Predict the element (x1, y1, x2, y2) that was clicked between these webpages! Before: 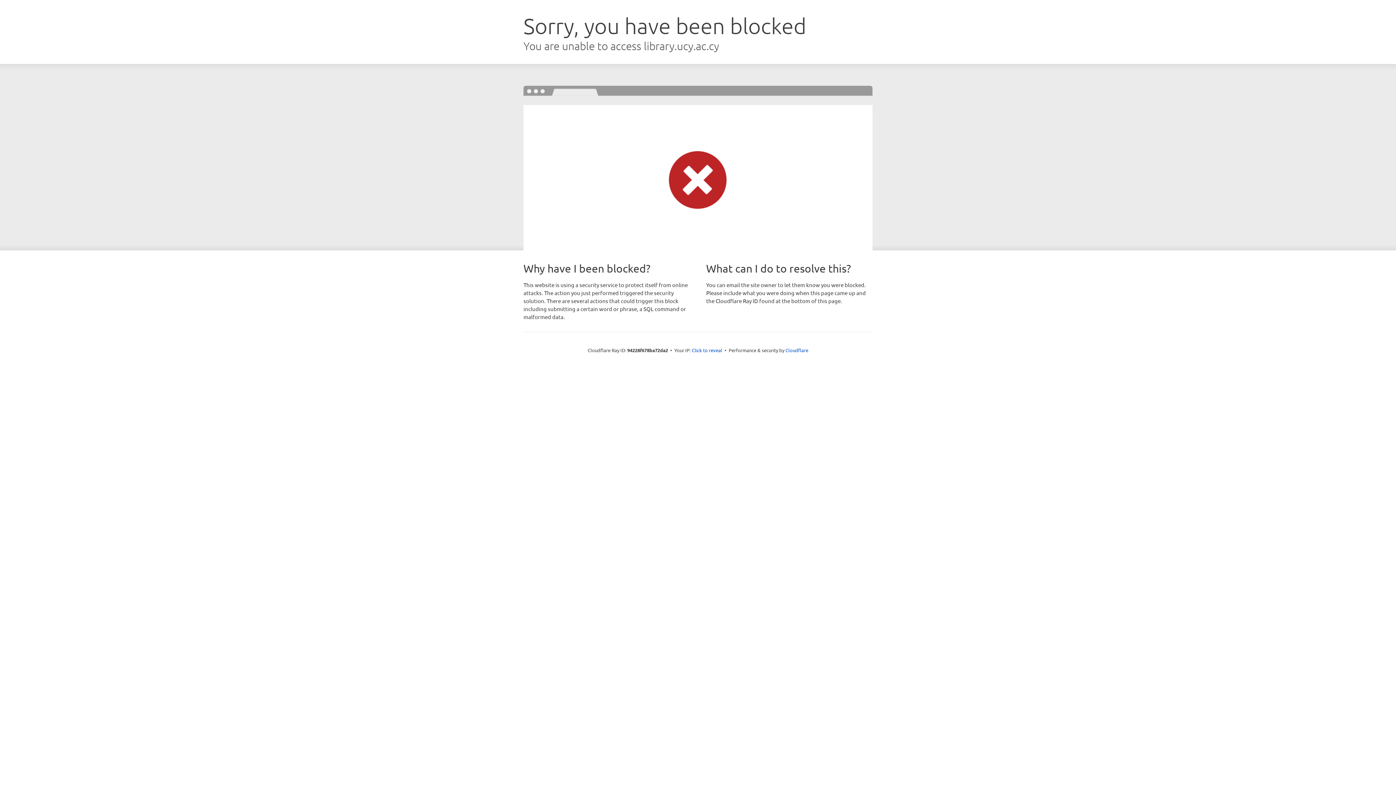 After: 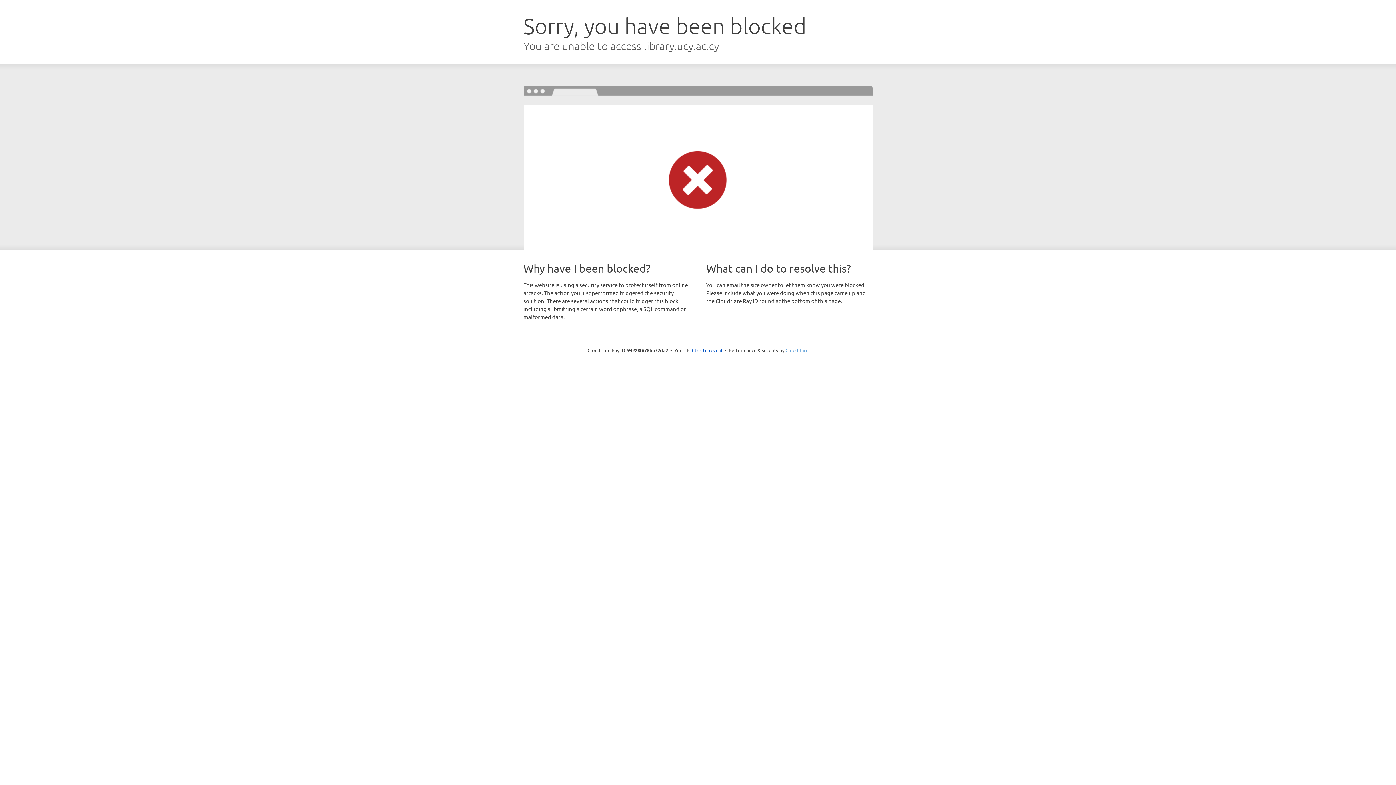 Action: label: Cloudflare bbox: (785, 347, 808, 353)